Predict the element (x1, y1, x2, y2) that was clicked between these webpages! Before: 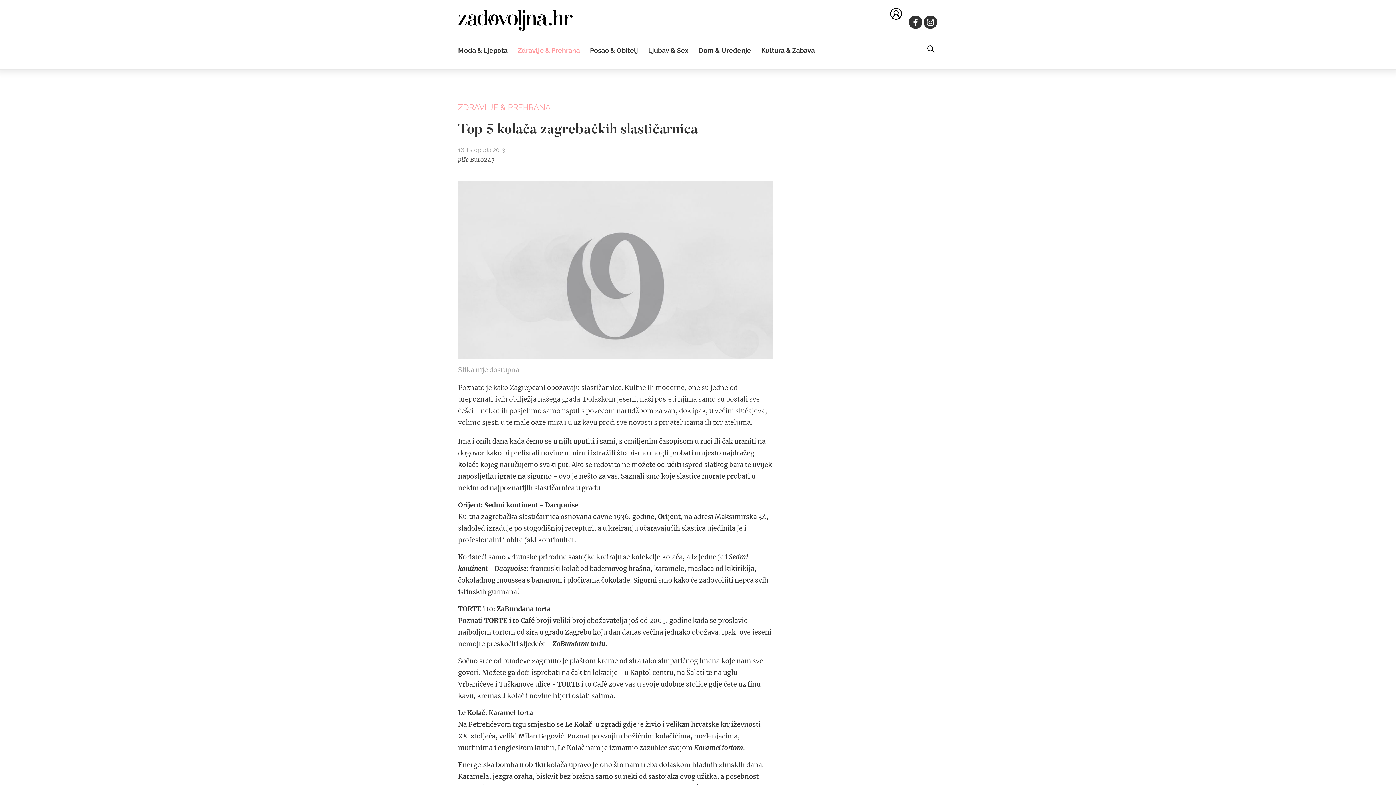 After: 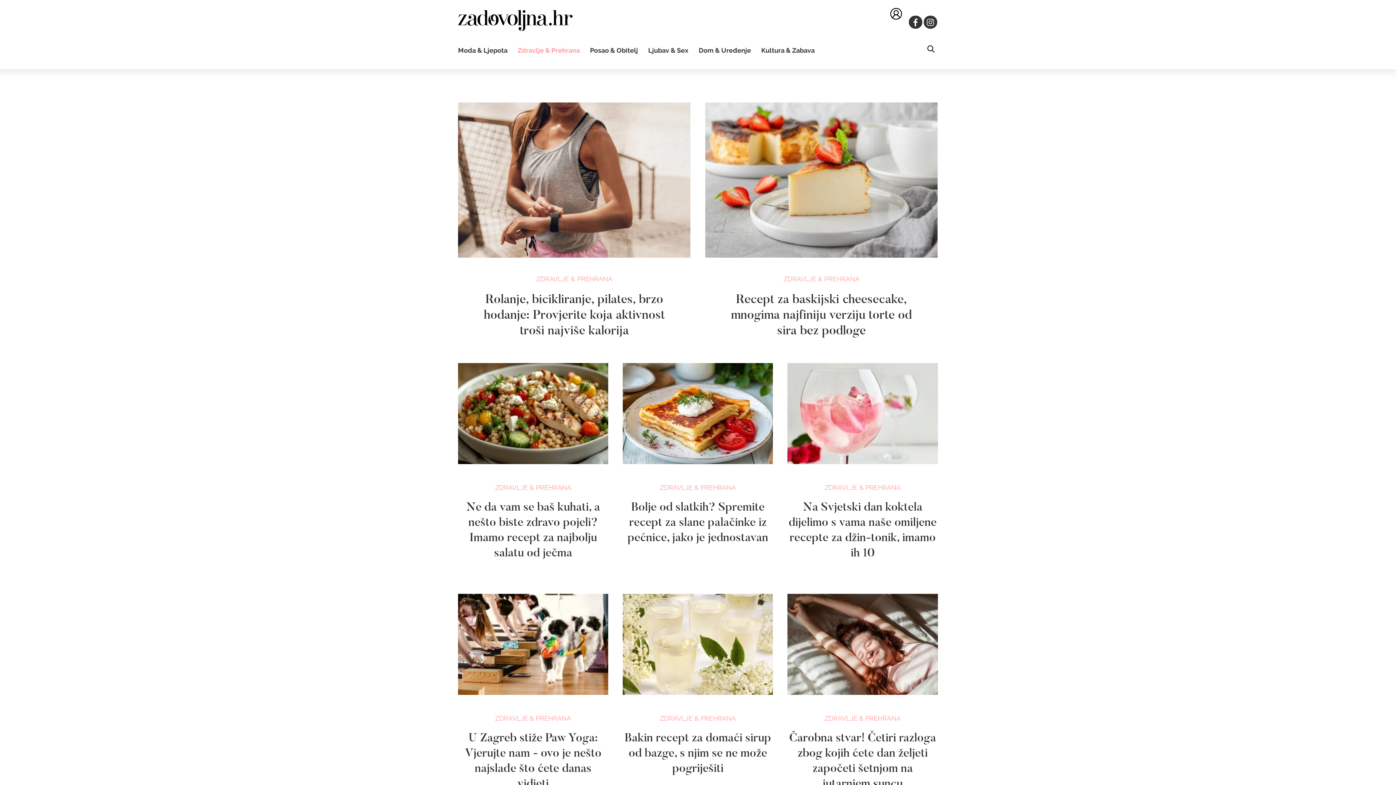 Action: bbox: (458, 102, 550, 111) label: ZDRAVLJE & PREHRANA